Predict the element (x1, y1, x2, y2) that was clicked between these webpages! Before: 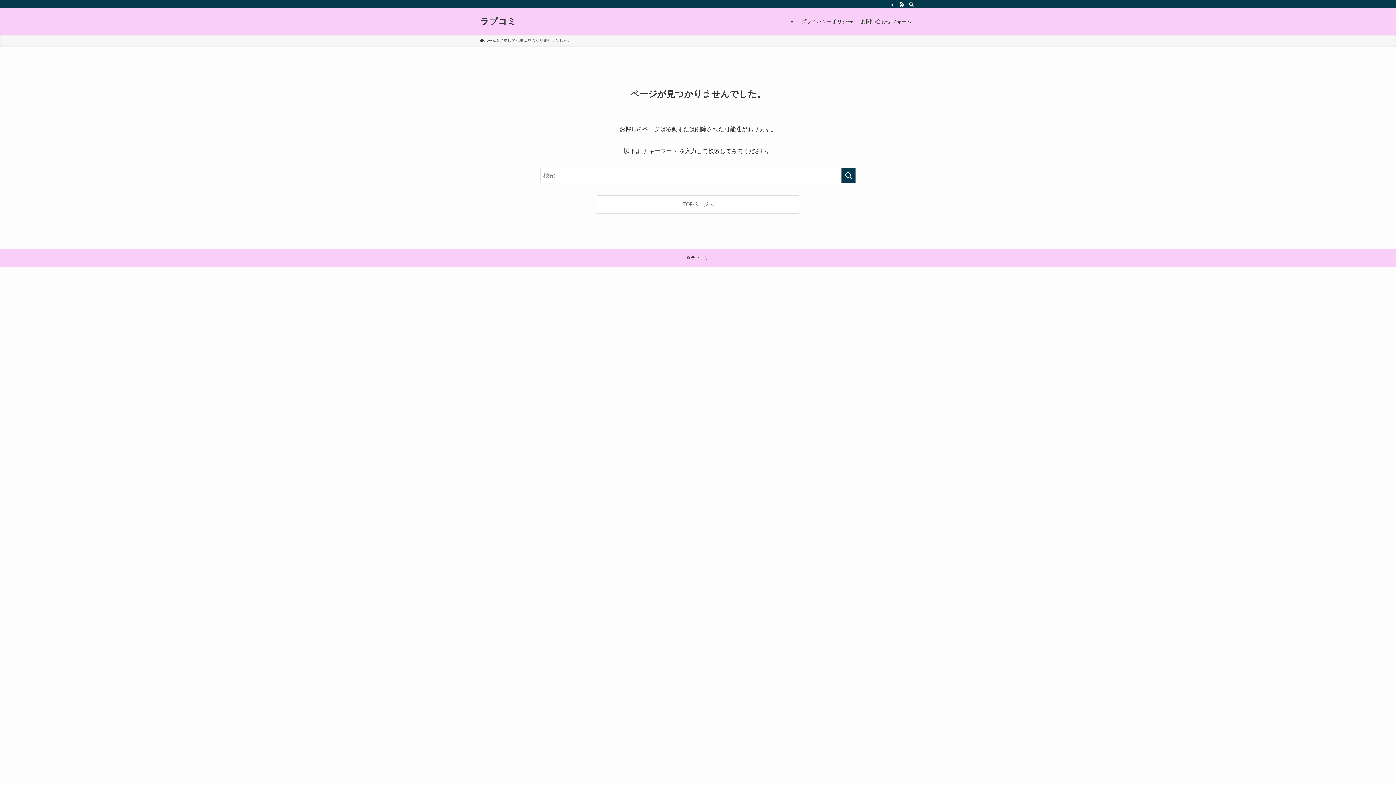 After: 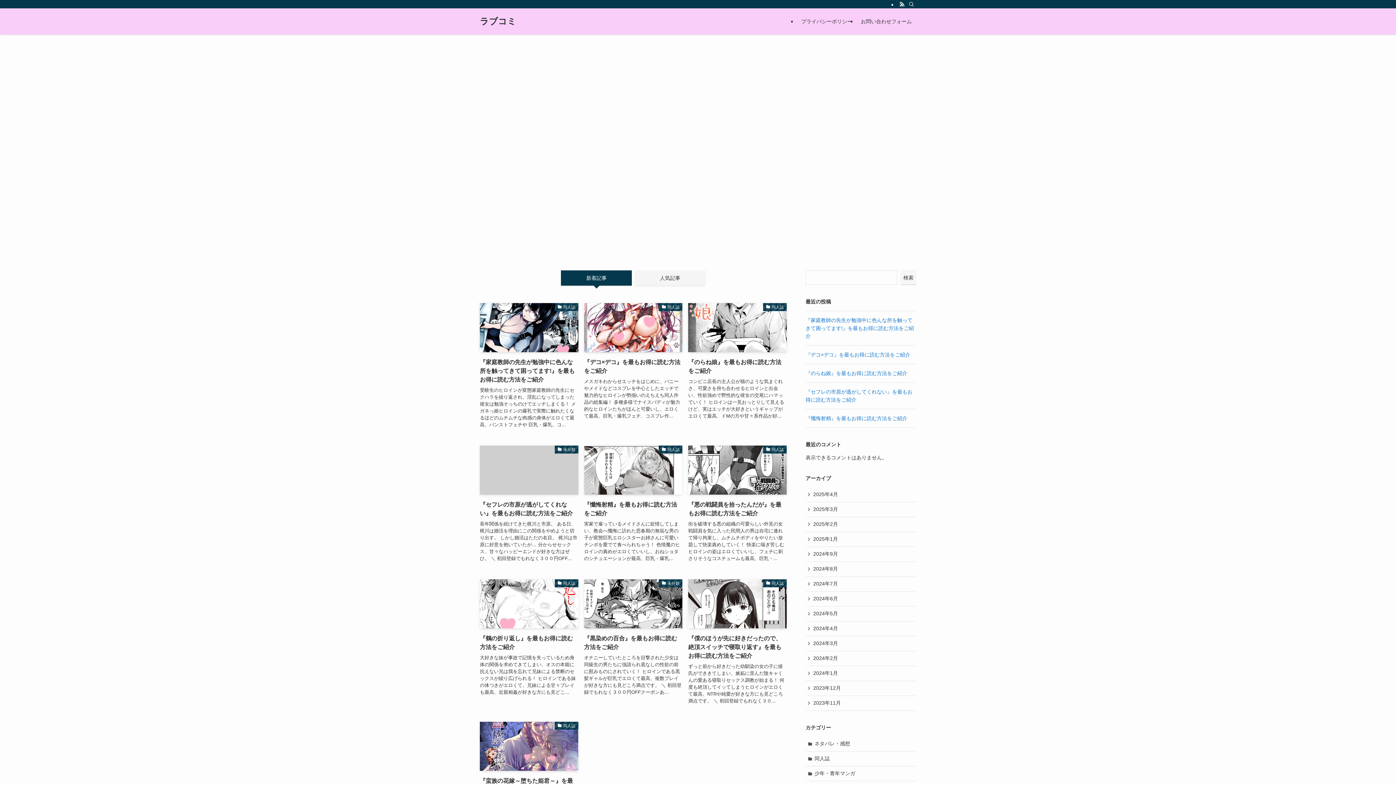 Action: label: TOPページへ bbox: (597, 195, 799, 213)